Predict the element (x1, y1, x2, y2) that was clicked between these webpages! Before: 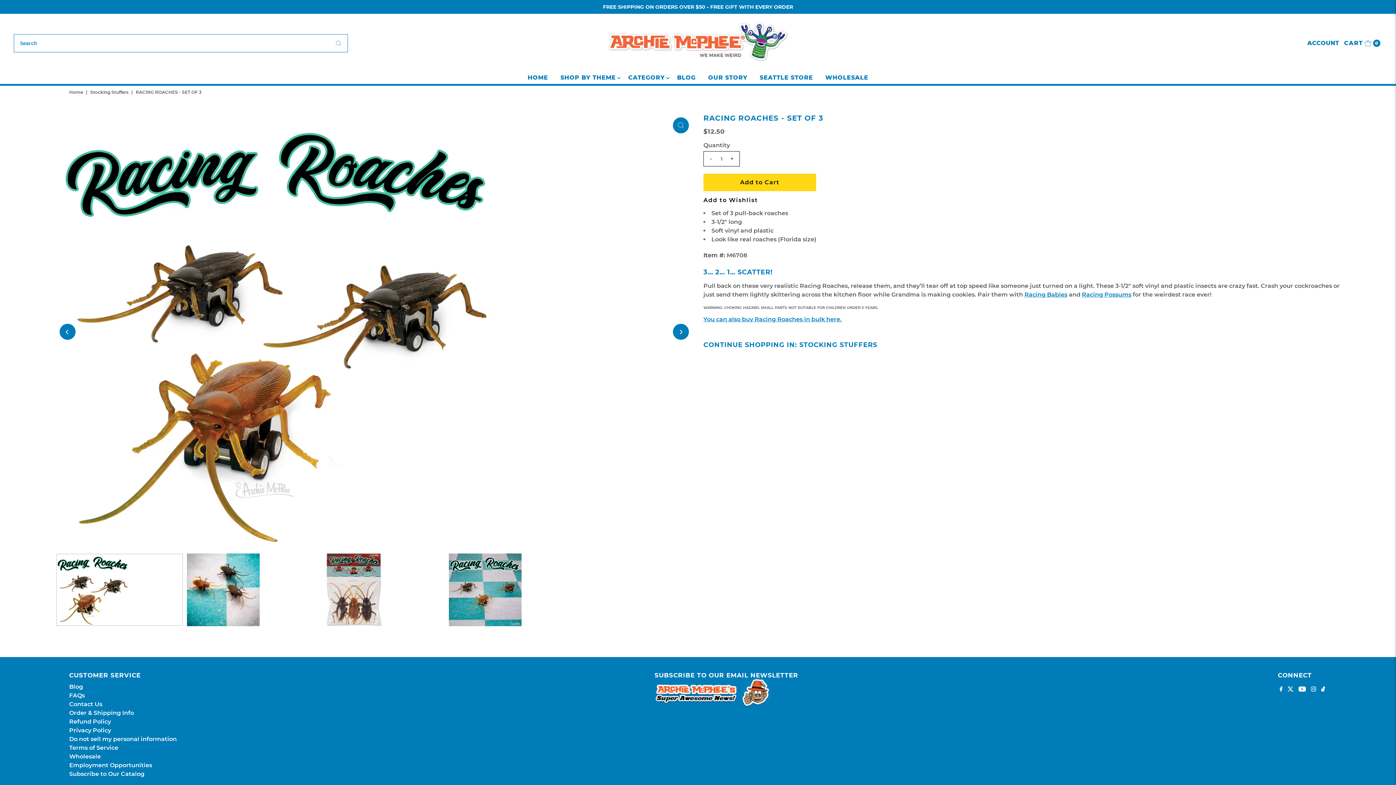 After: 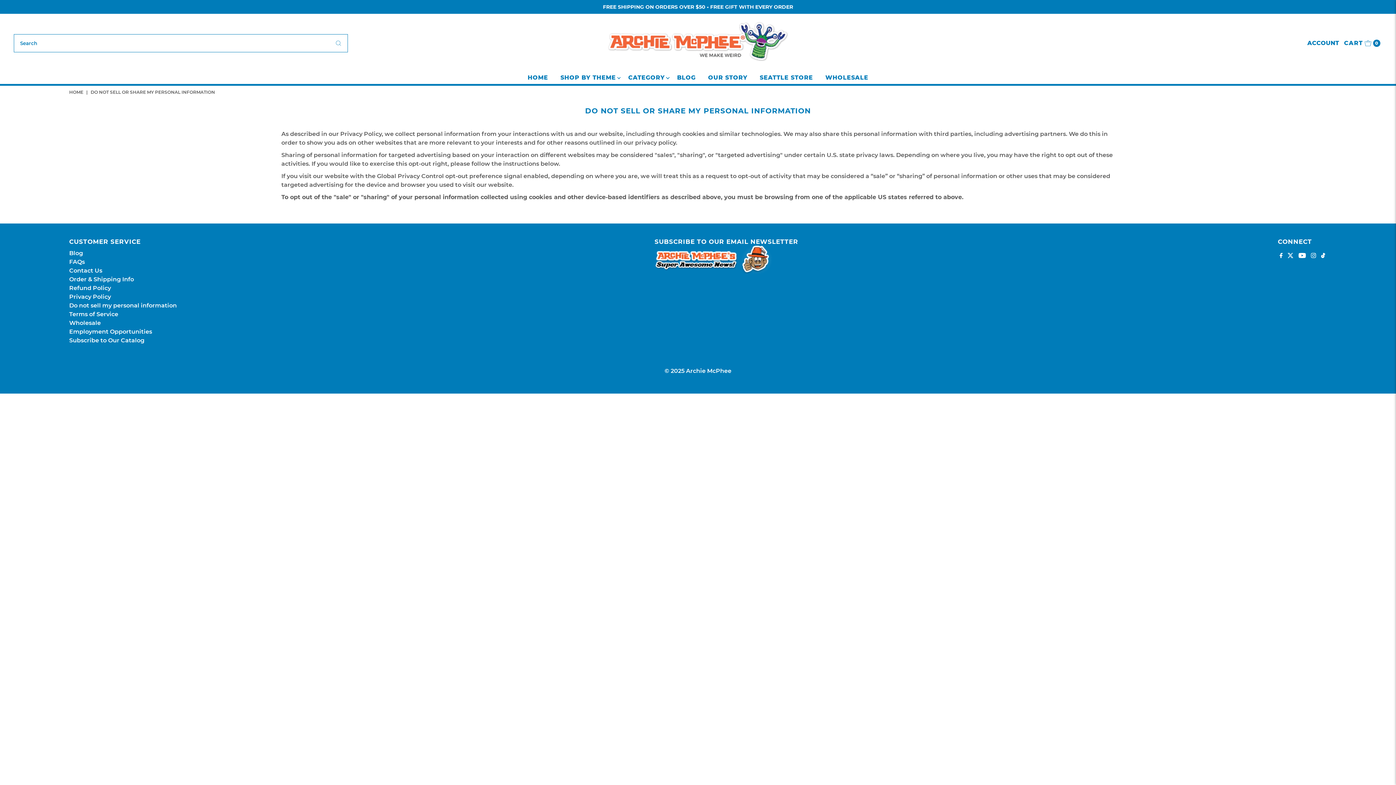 Action: bbox: (69, 736, 176, 742) label: Do not sell my personal information